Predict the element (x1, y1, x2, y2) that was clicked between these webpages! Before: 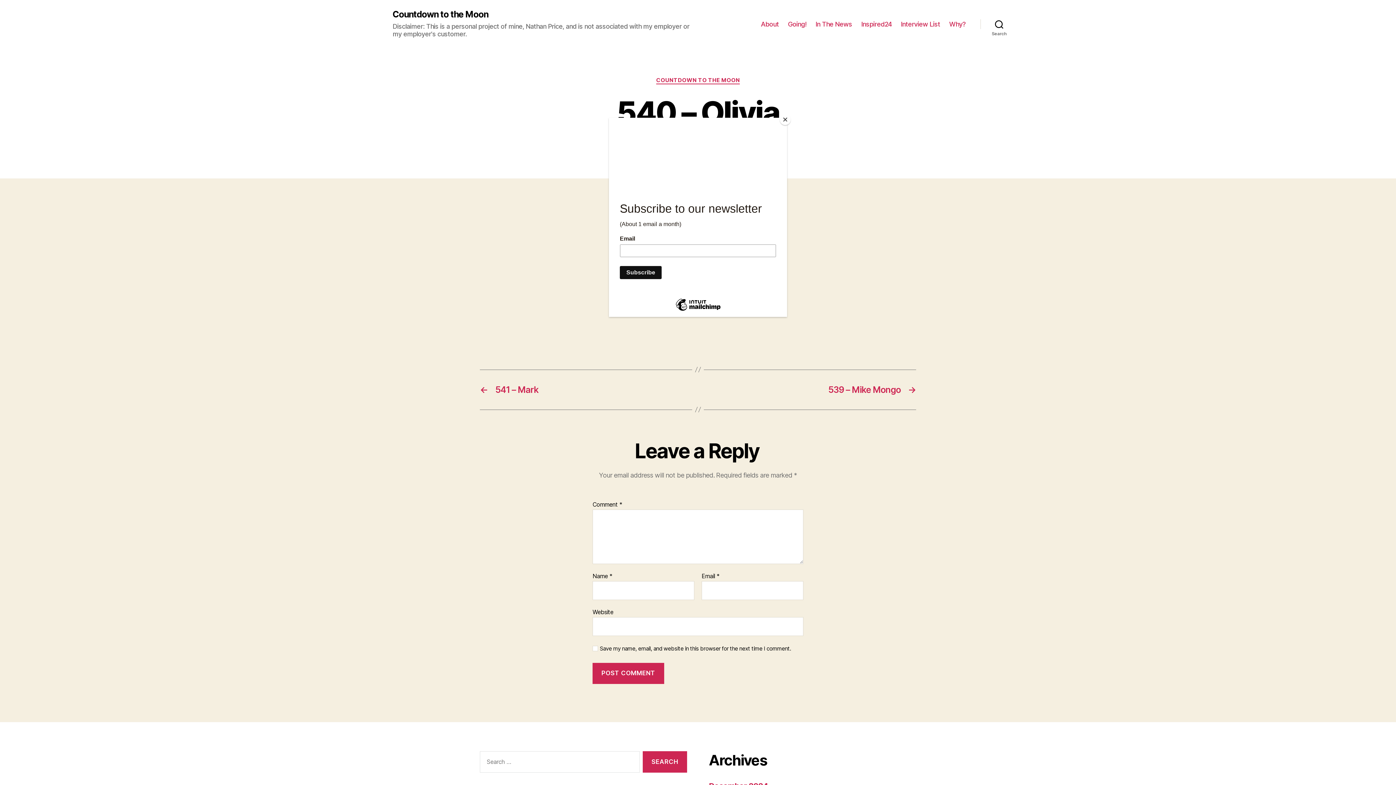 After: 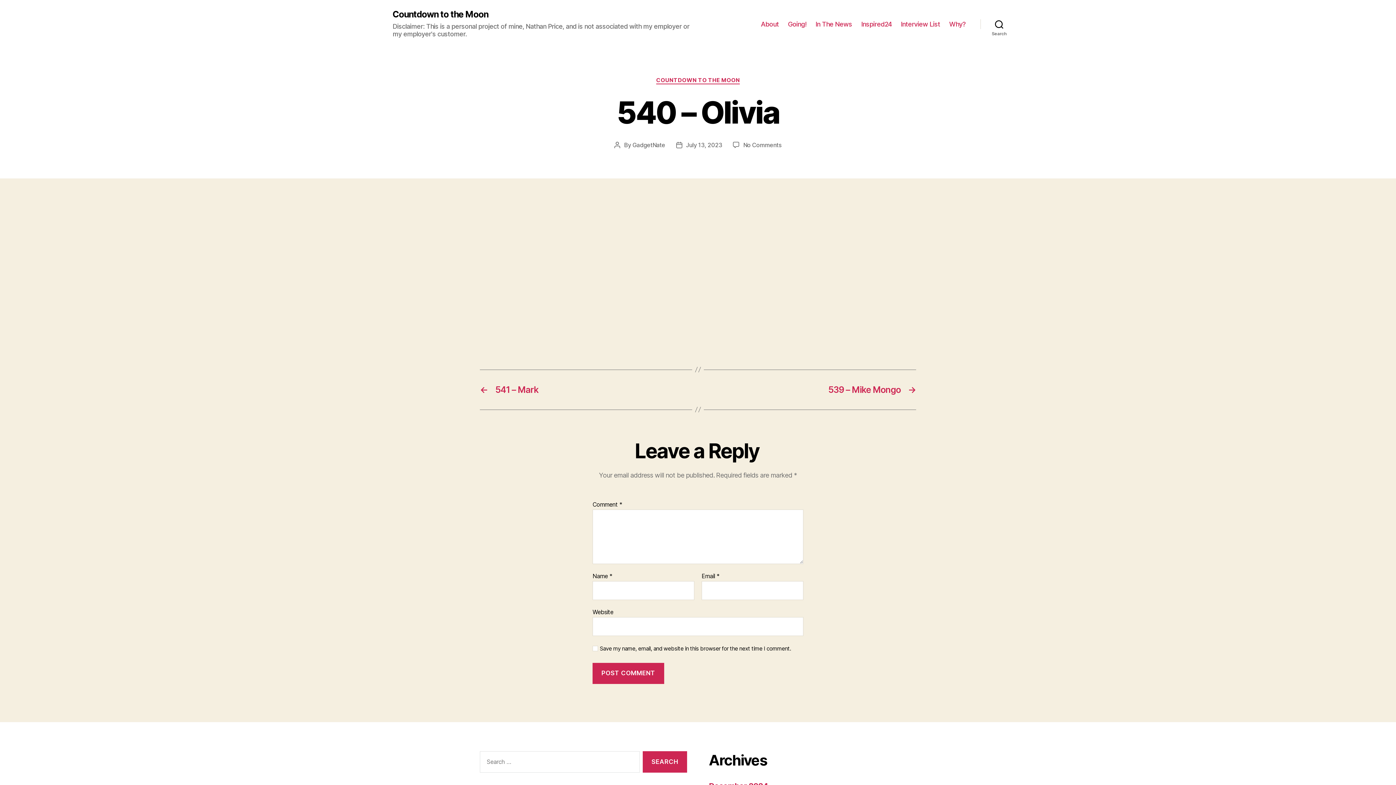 Action: label: Close bbox: (780, 114, 790, 125)